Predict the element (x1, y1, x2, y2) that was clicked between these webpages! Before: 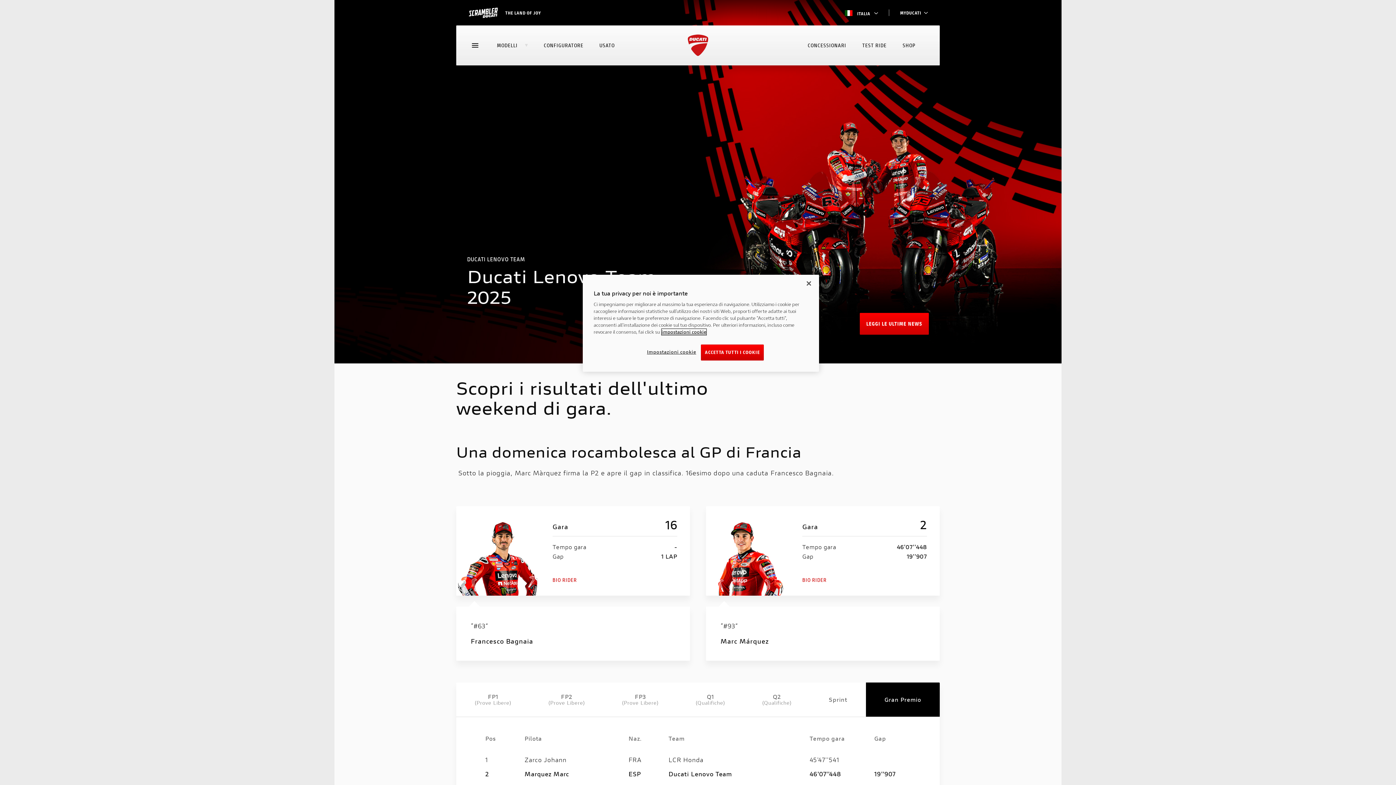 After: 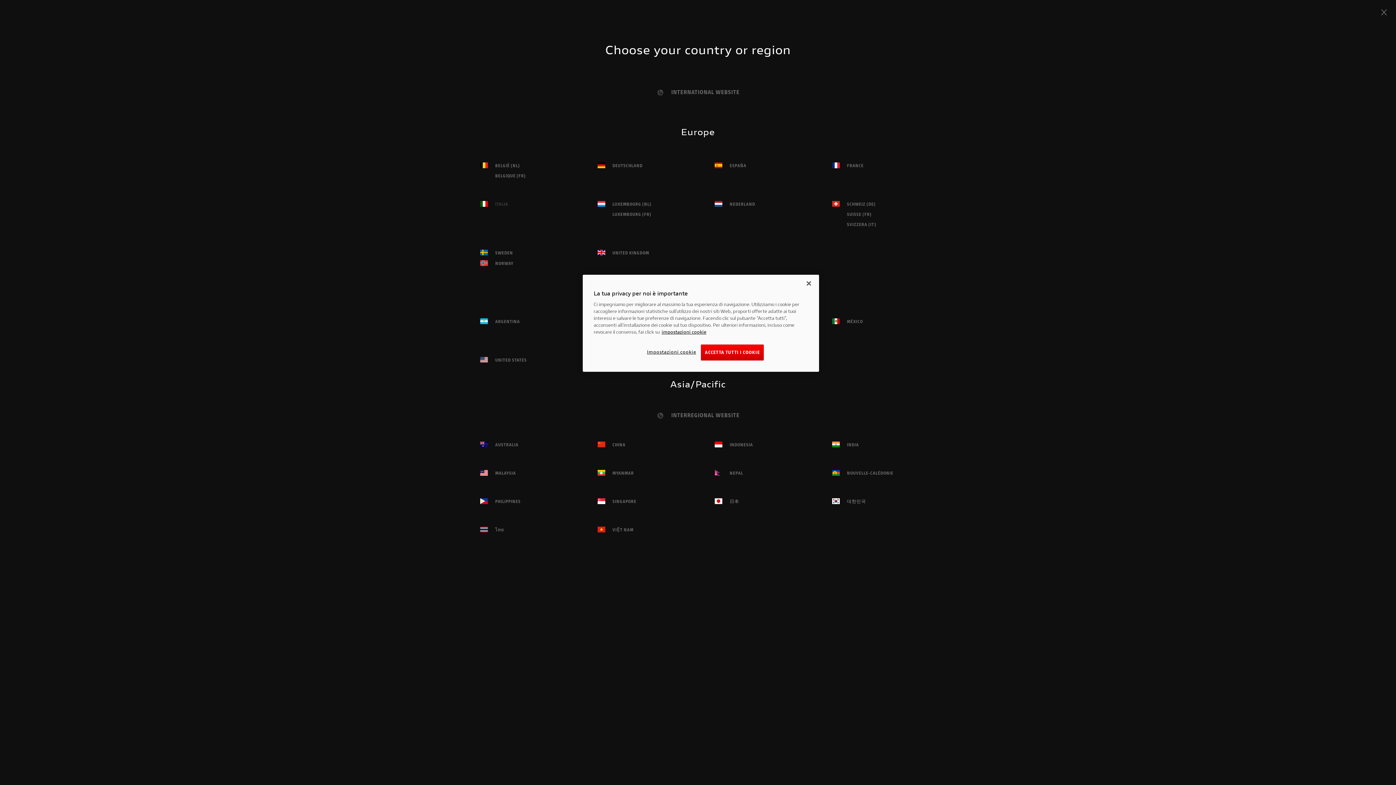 Action: label:  ITALIA  bbox: (845, 9, 877, 16)